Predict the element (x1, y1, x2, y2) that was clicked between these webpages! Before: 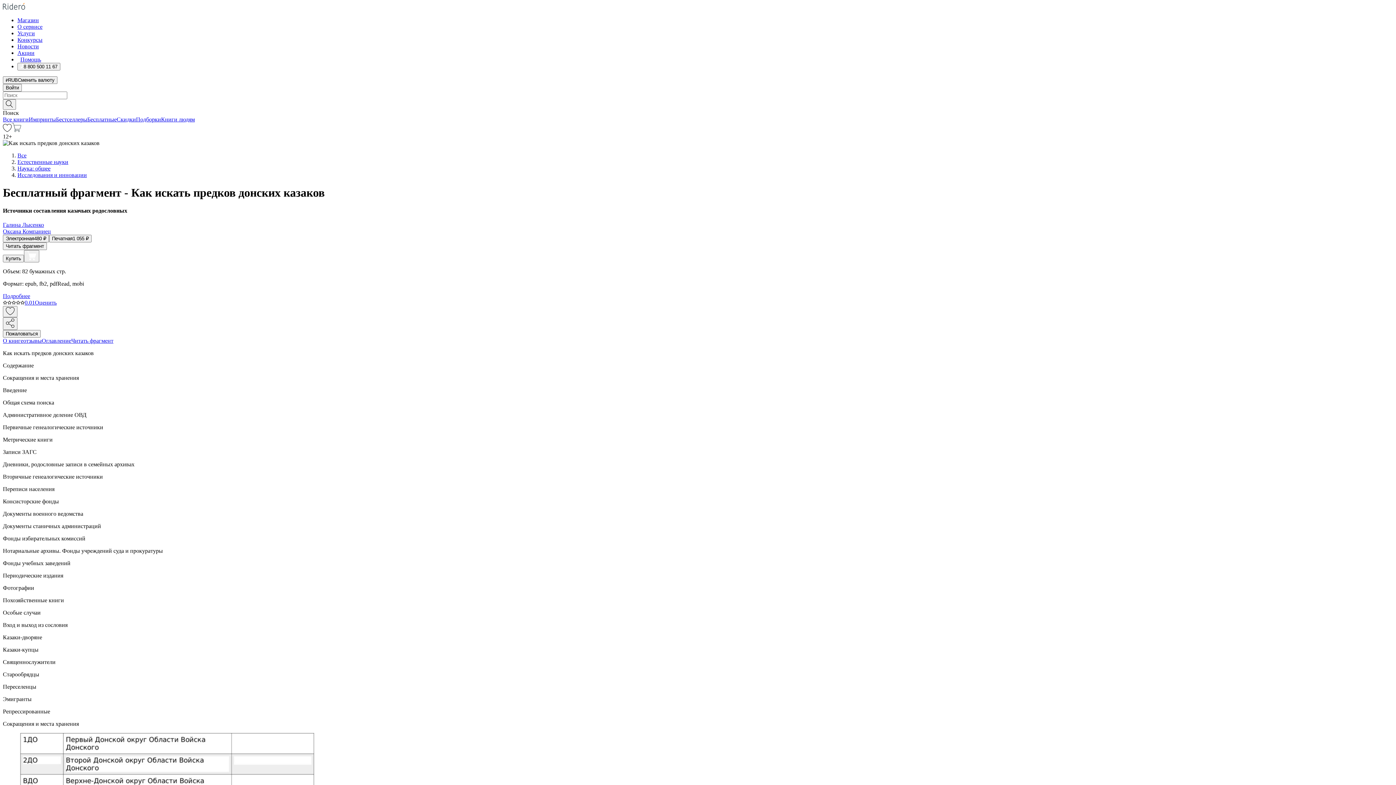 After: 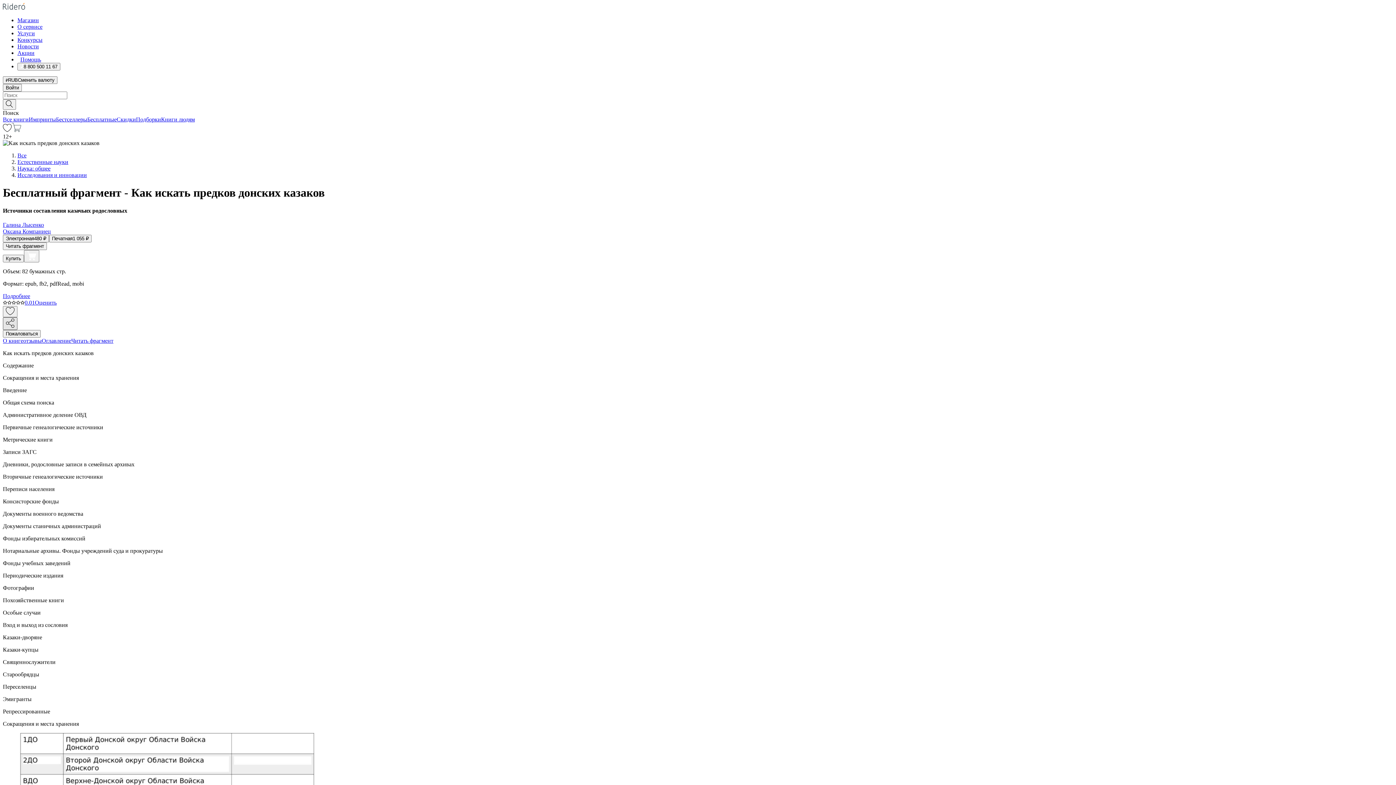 Action: bbox: (2, 317, 17, 330) label: Поделиться